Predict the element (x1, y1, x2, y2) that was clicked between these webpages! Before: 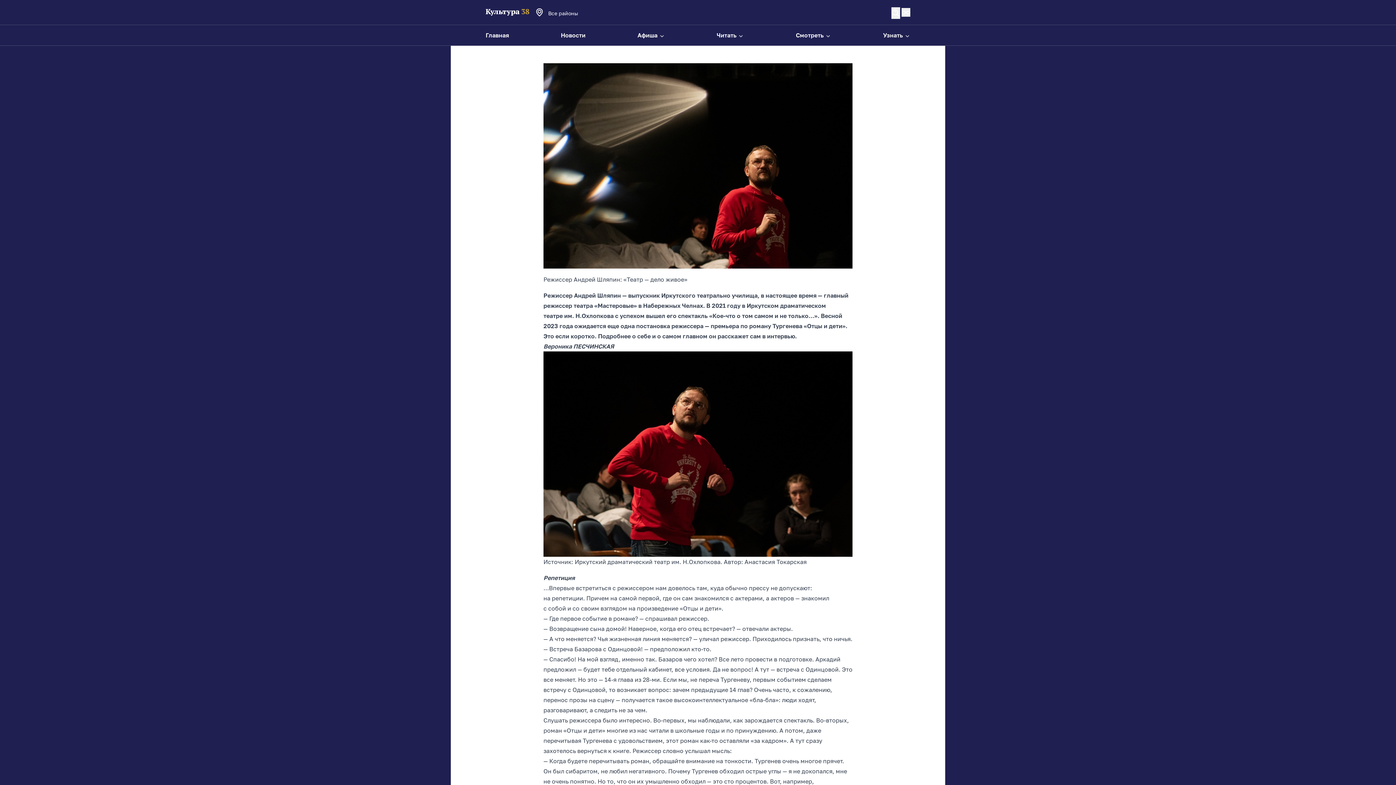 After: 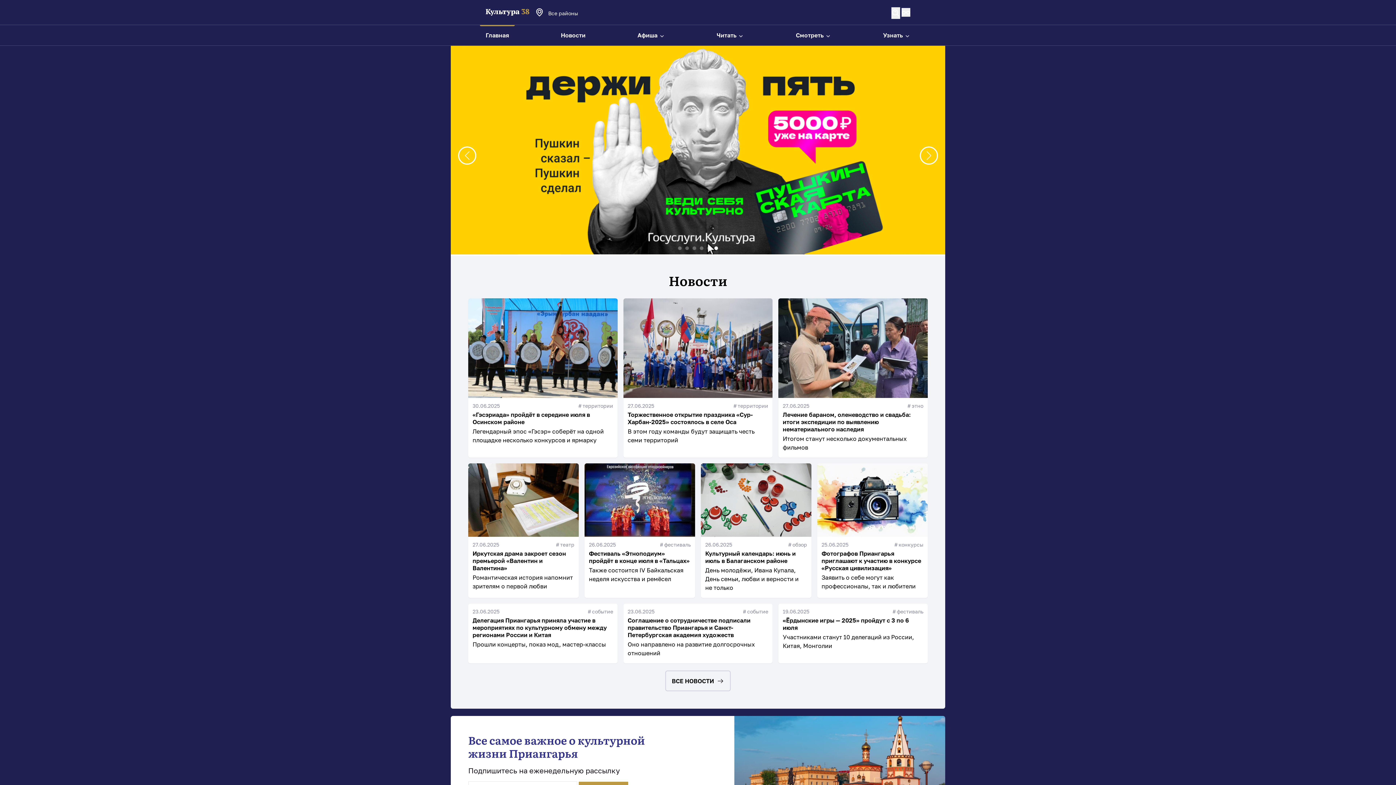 Action: label: Главная bbox: (485, 31, 509, 38)